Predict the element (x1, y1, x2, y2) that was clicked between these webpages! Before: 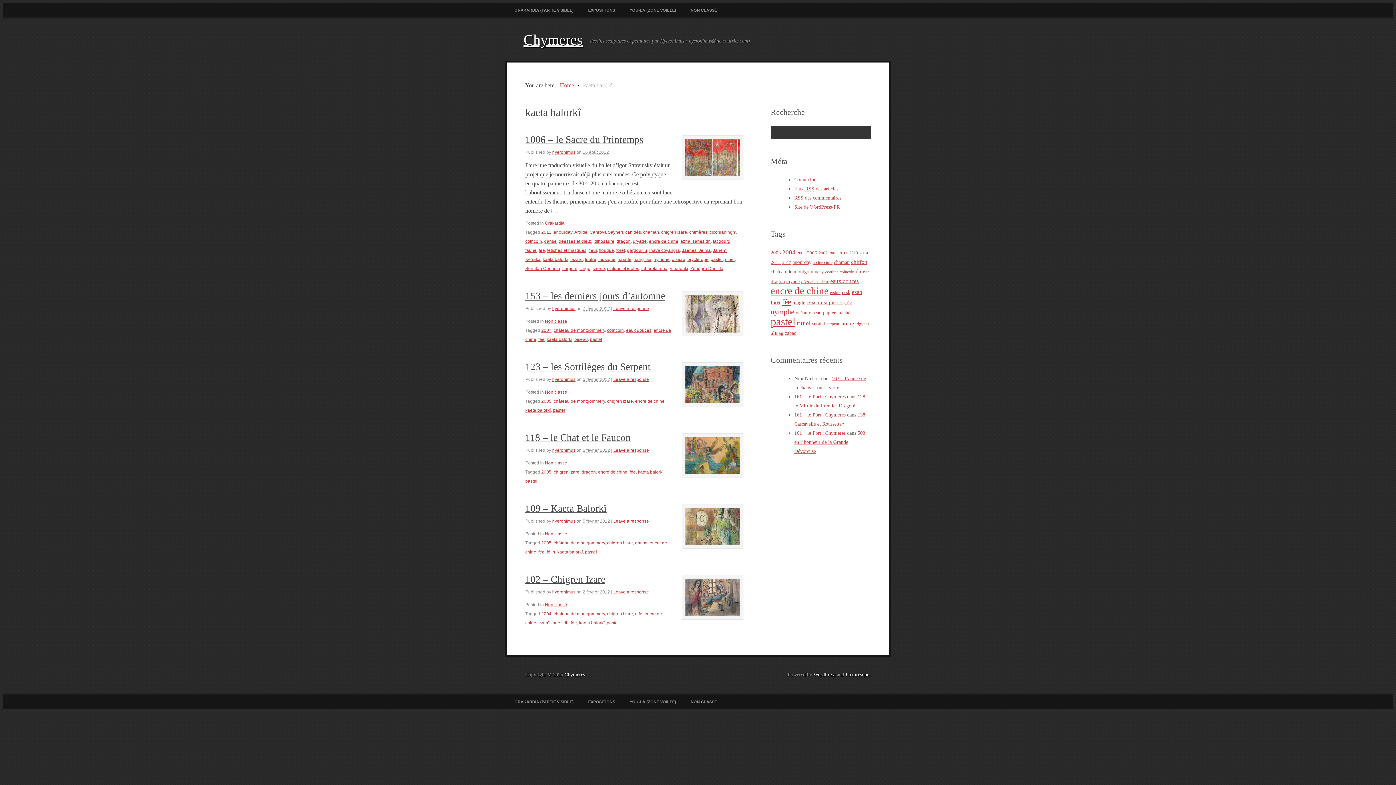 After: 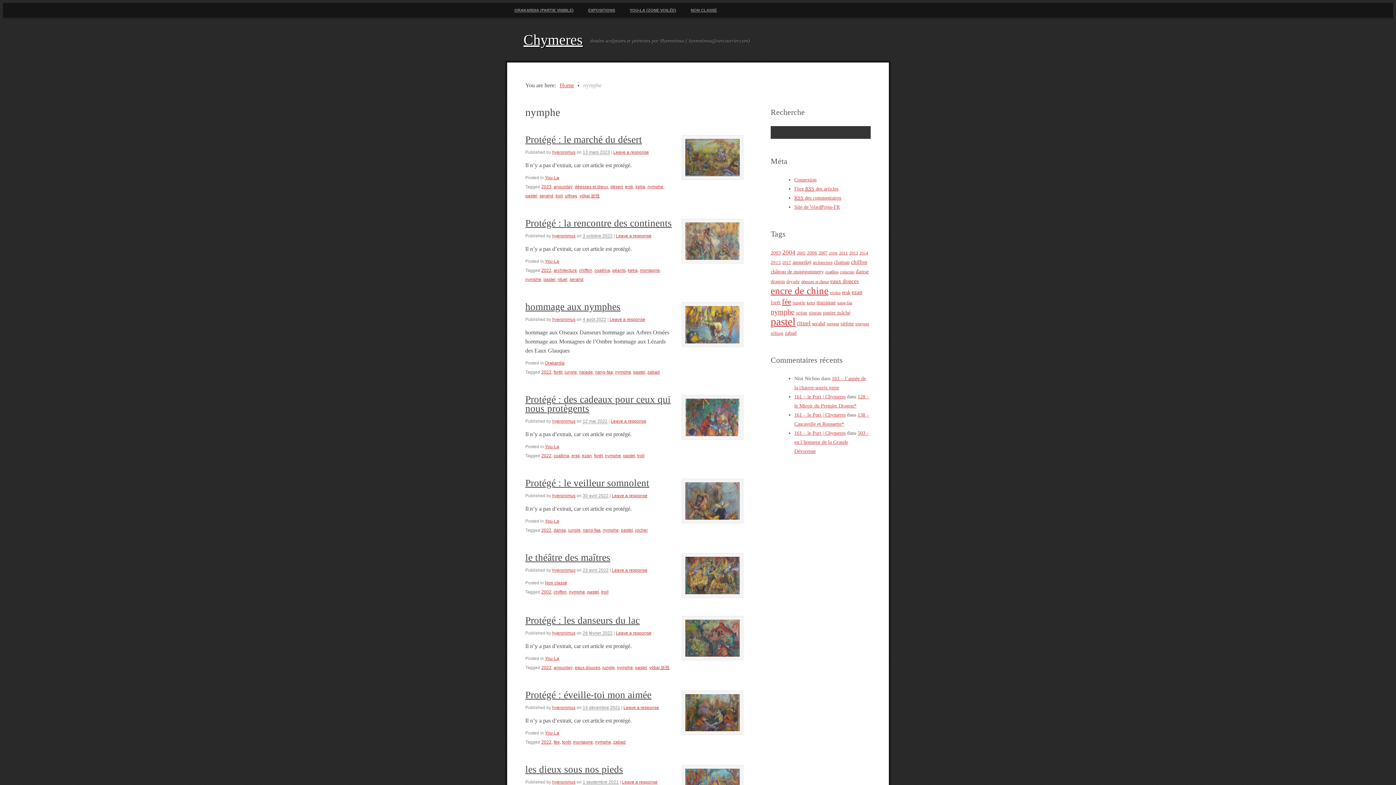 Action: label: nymphe bbox: (653, 257, 669, 262)